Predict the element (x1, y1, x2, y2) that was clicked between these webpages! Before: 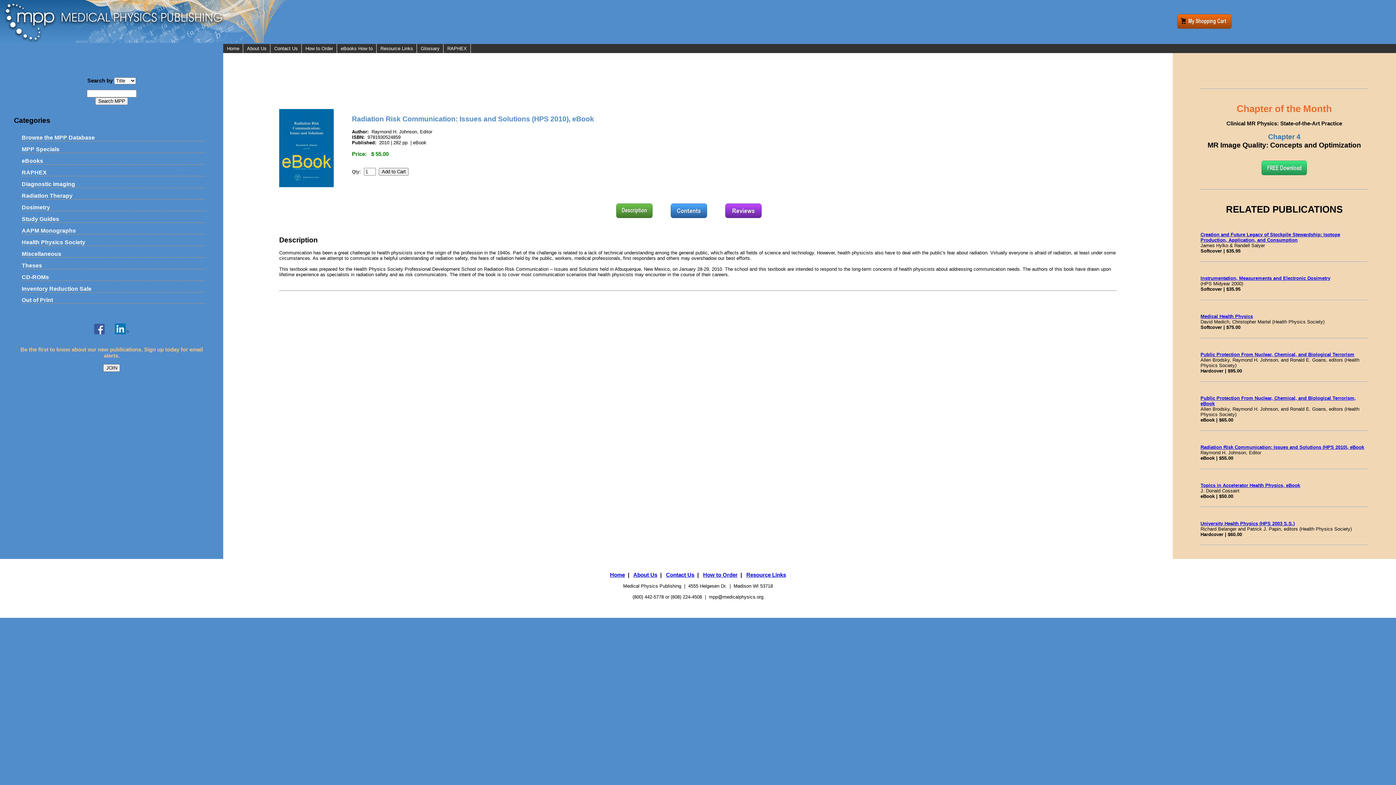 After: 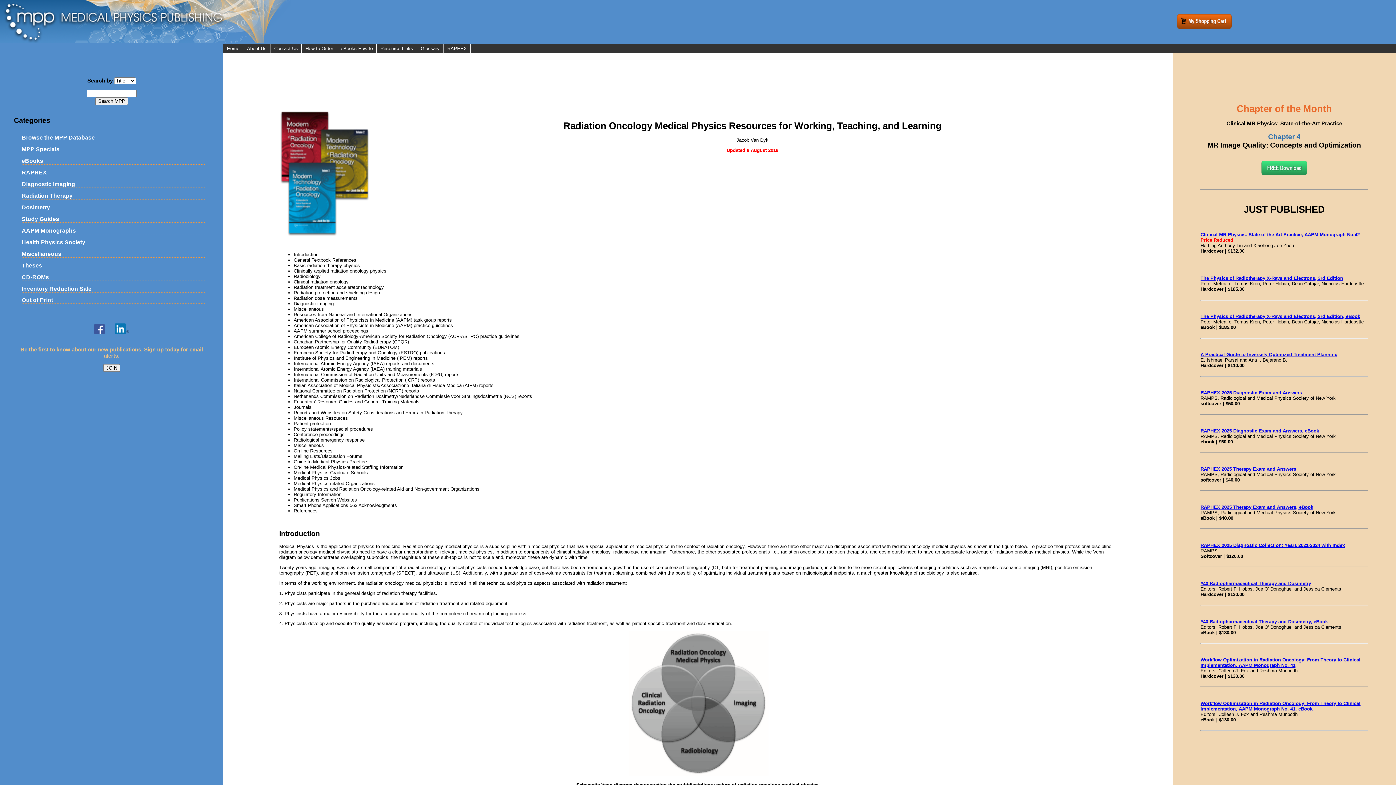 Action: label: Resource Links bbox: (376, 44, 417, 53)